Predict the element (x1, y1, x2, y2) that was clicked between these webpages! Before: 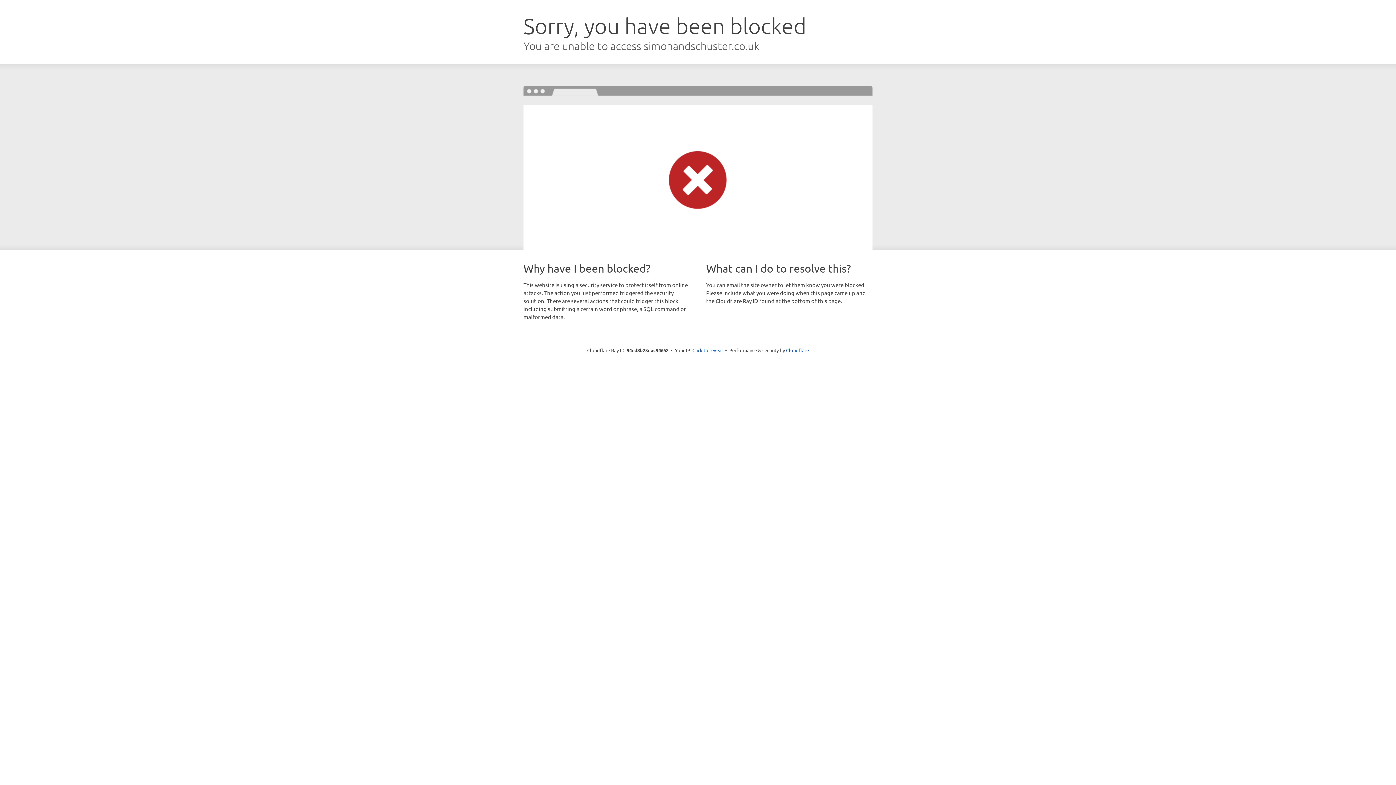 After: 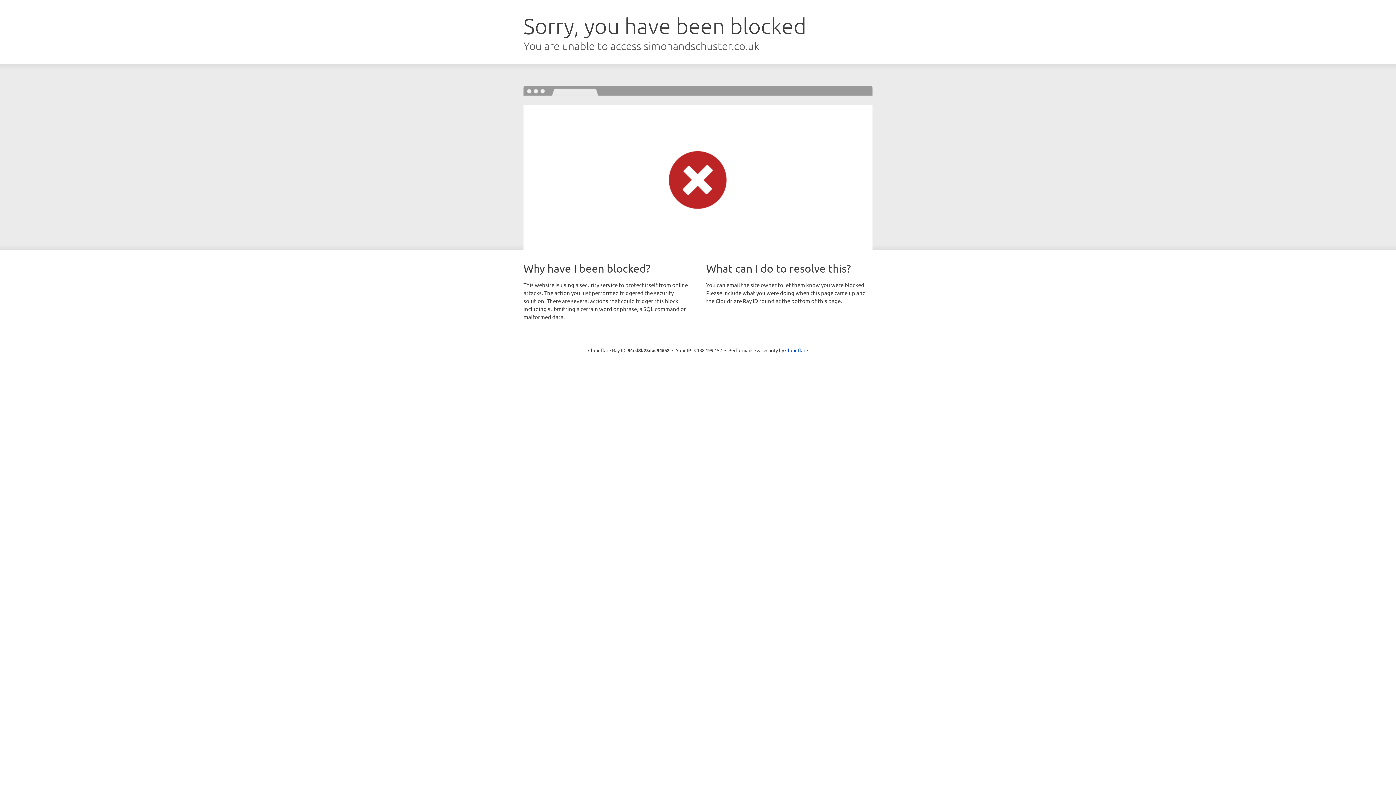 Action: label: Click to reveal bbox: (692, 346, 723, 353)